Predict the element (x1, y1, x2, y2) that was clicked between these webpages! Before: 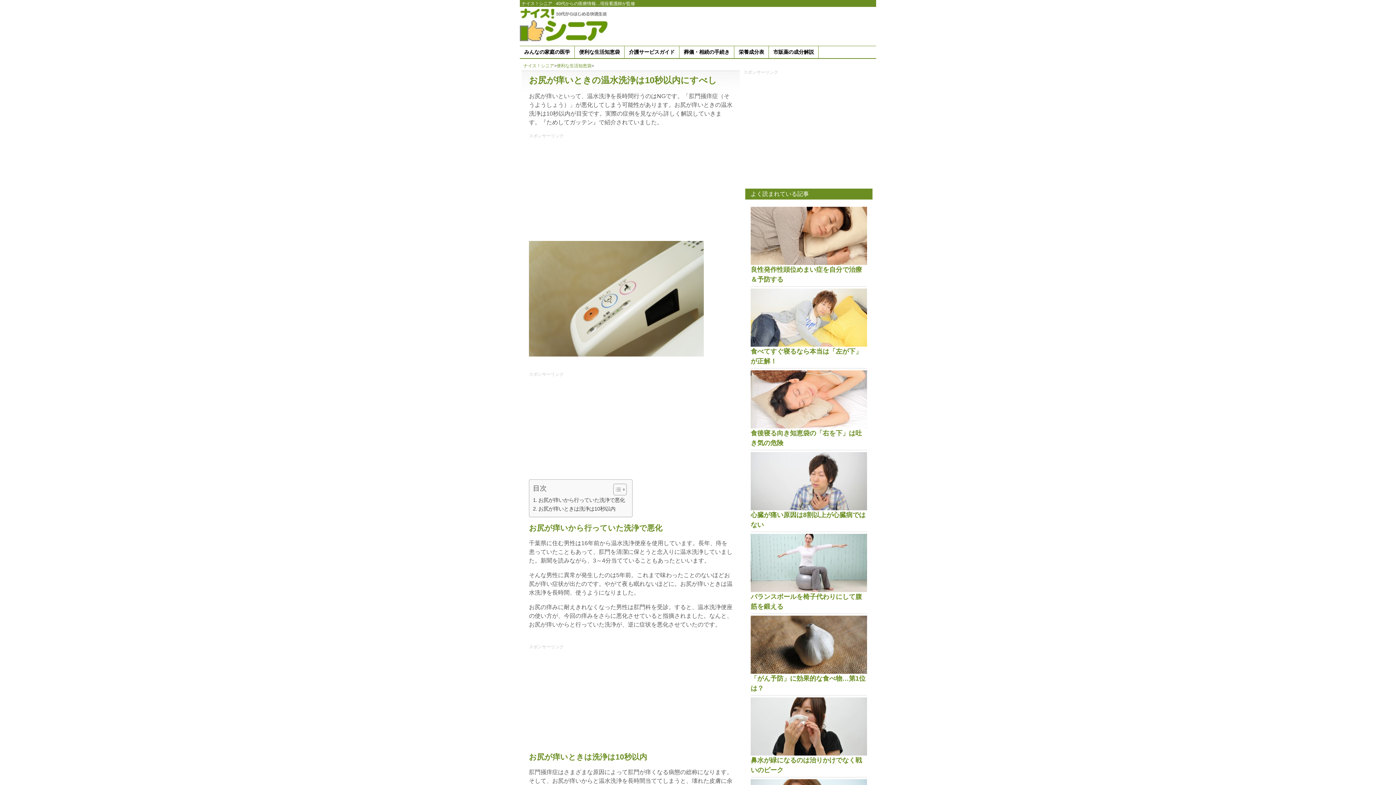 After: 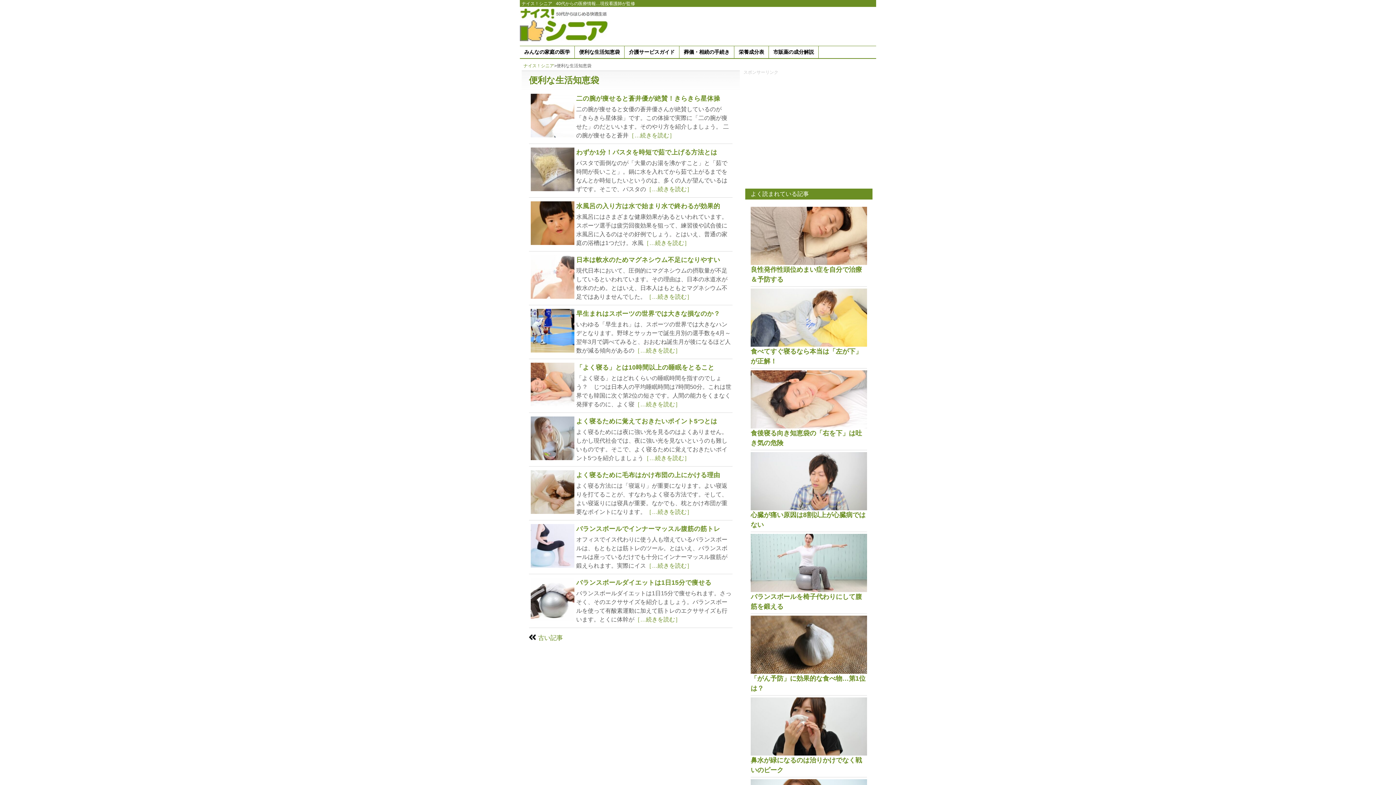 Action: bbox: (574, 46, 624, 58) label: 便利な生活知恵袋